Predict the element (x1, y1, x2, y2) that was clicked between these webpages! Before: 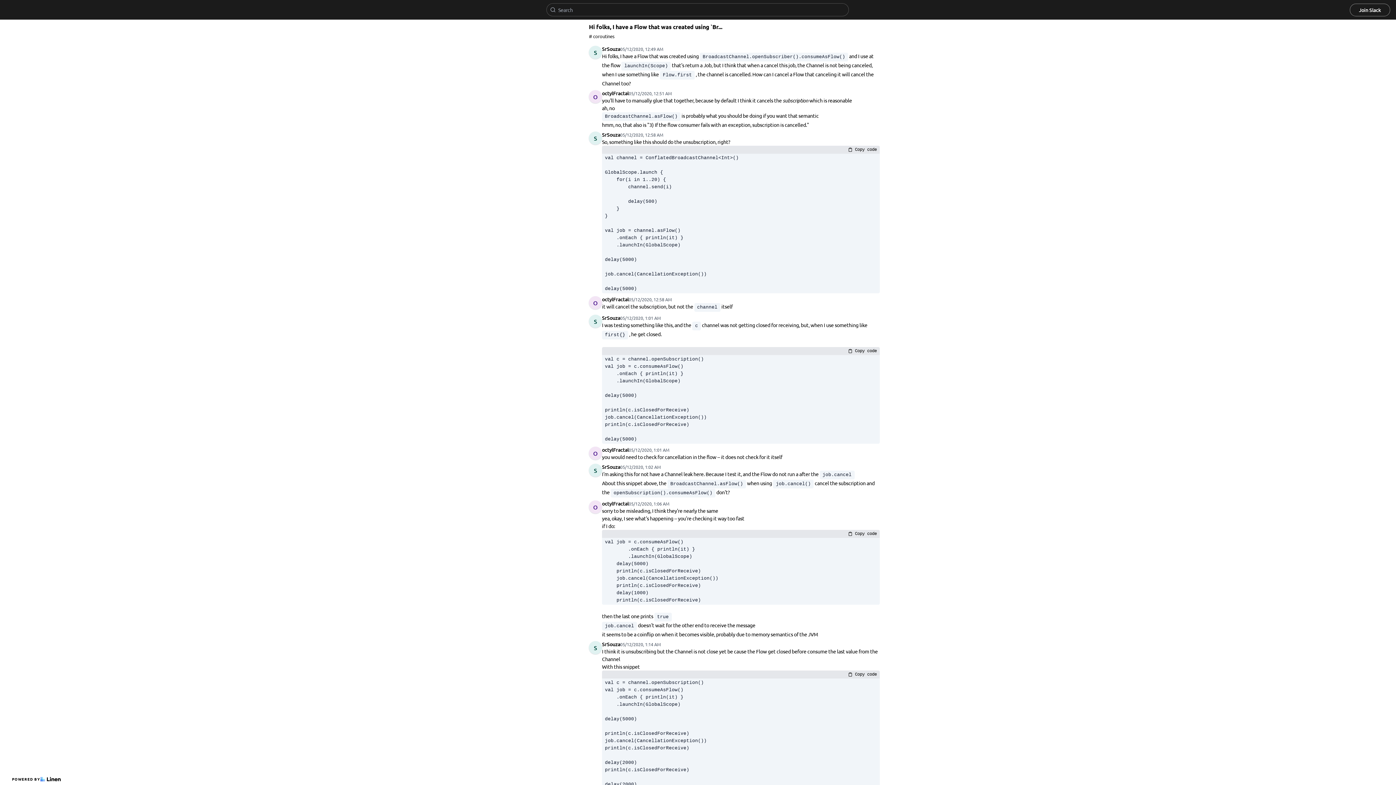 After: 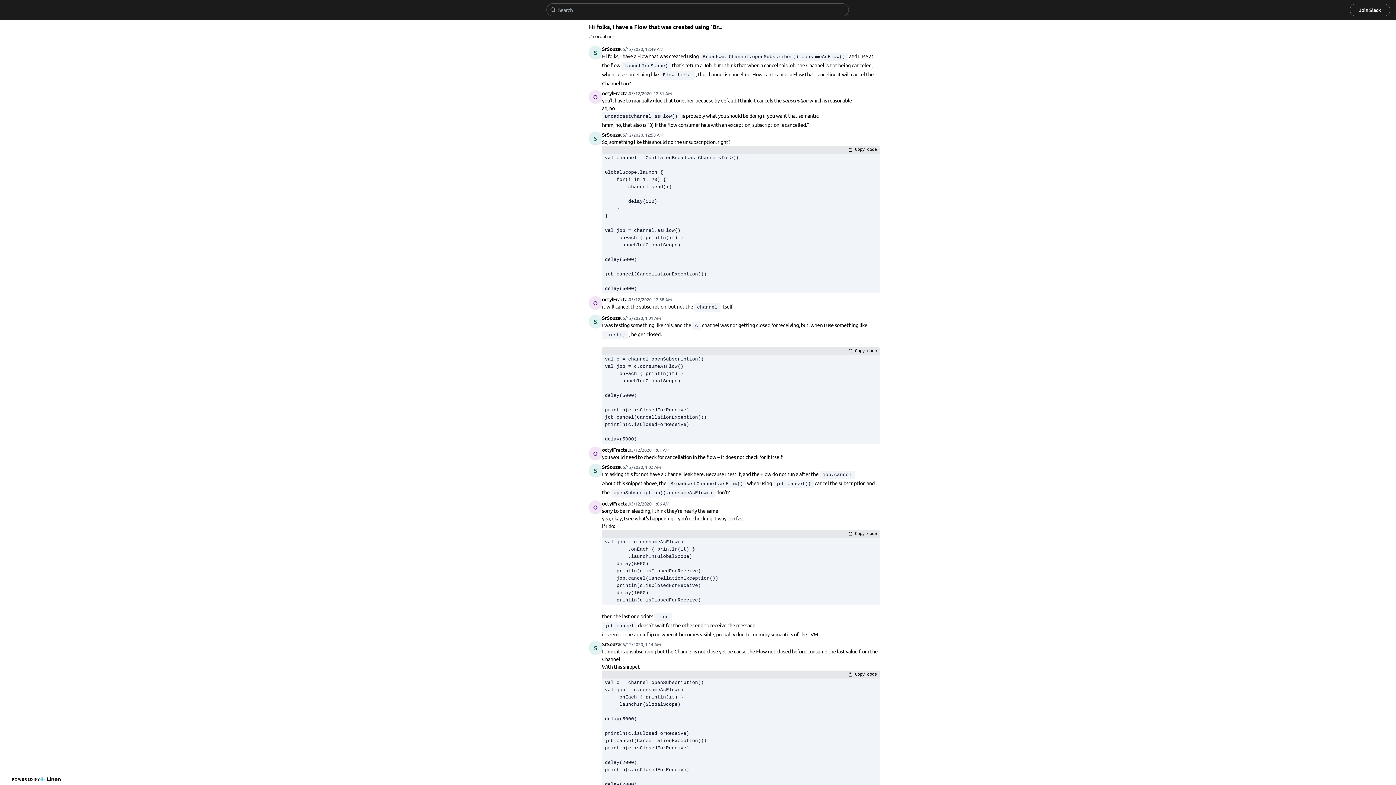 Action: bbox: (5, 5, 45, 14)